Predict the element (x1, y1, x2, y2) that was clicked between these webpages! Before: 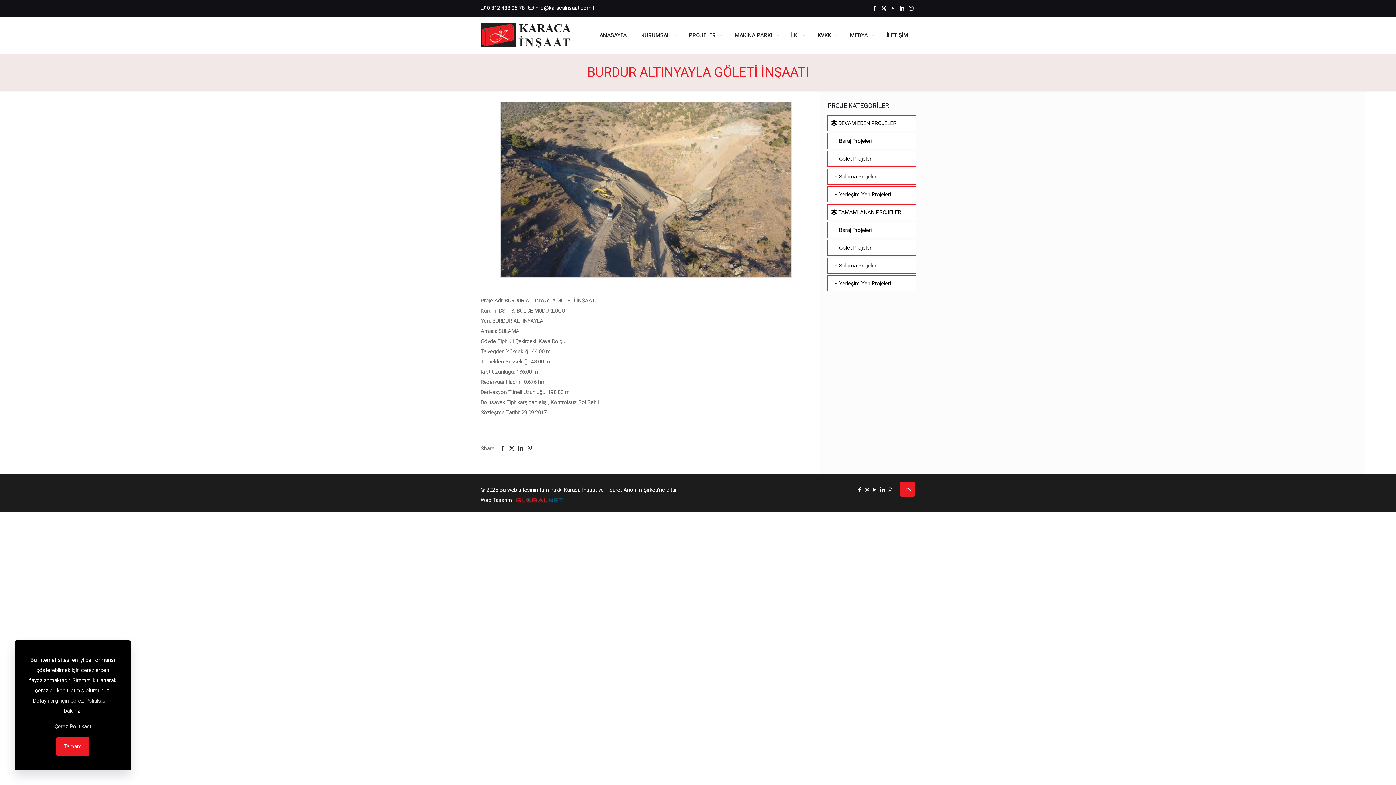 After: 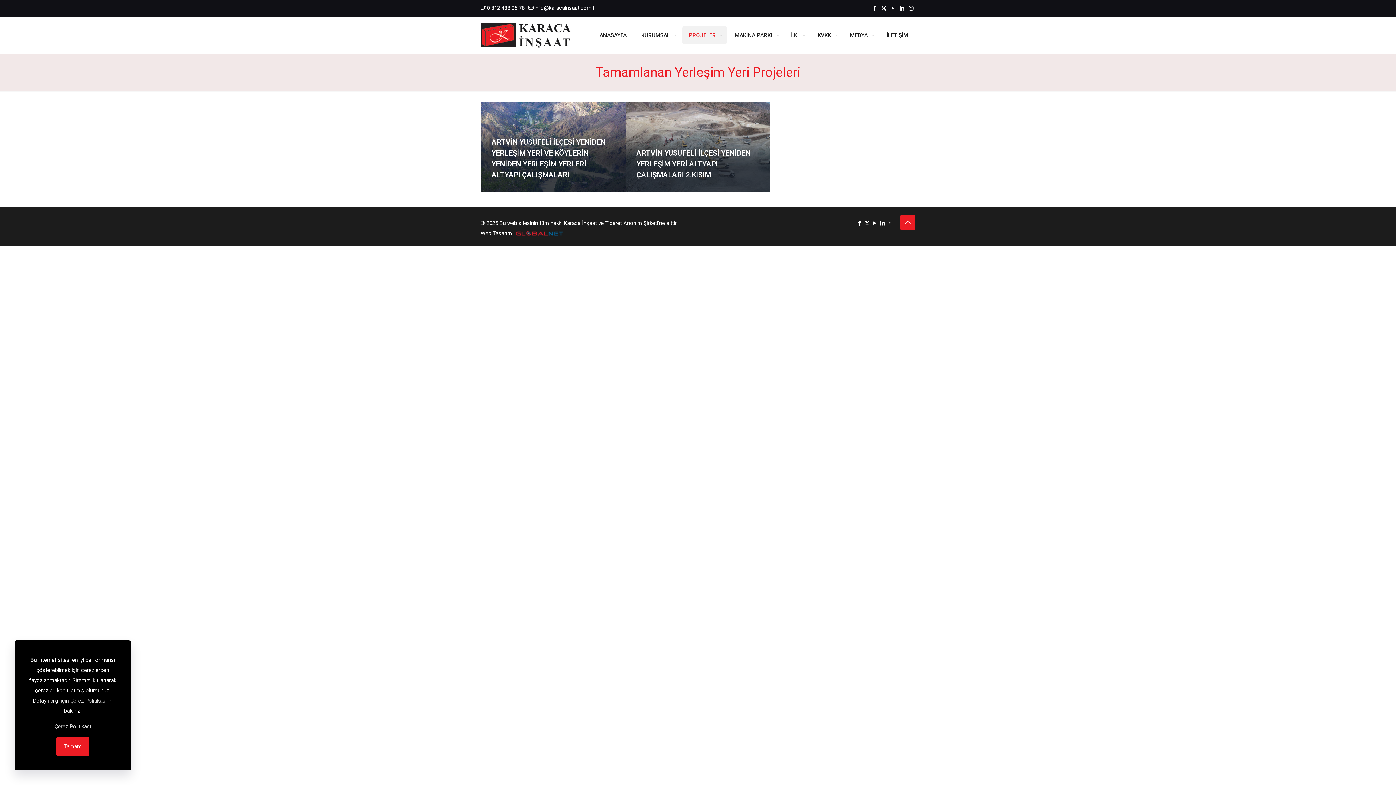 Action: bbox: (827, 275, 916, 291) label: Yerleşim Yeri Projeleri